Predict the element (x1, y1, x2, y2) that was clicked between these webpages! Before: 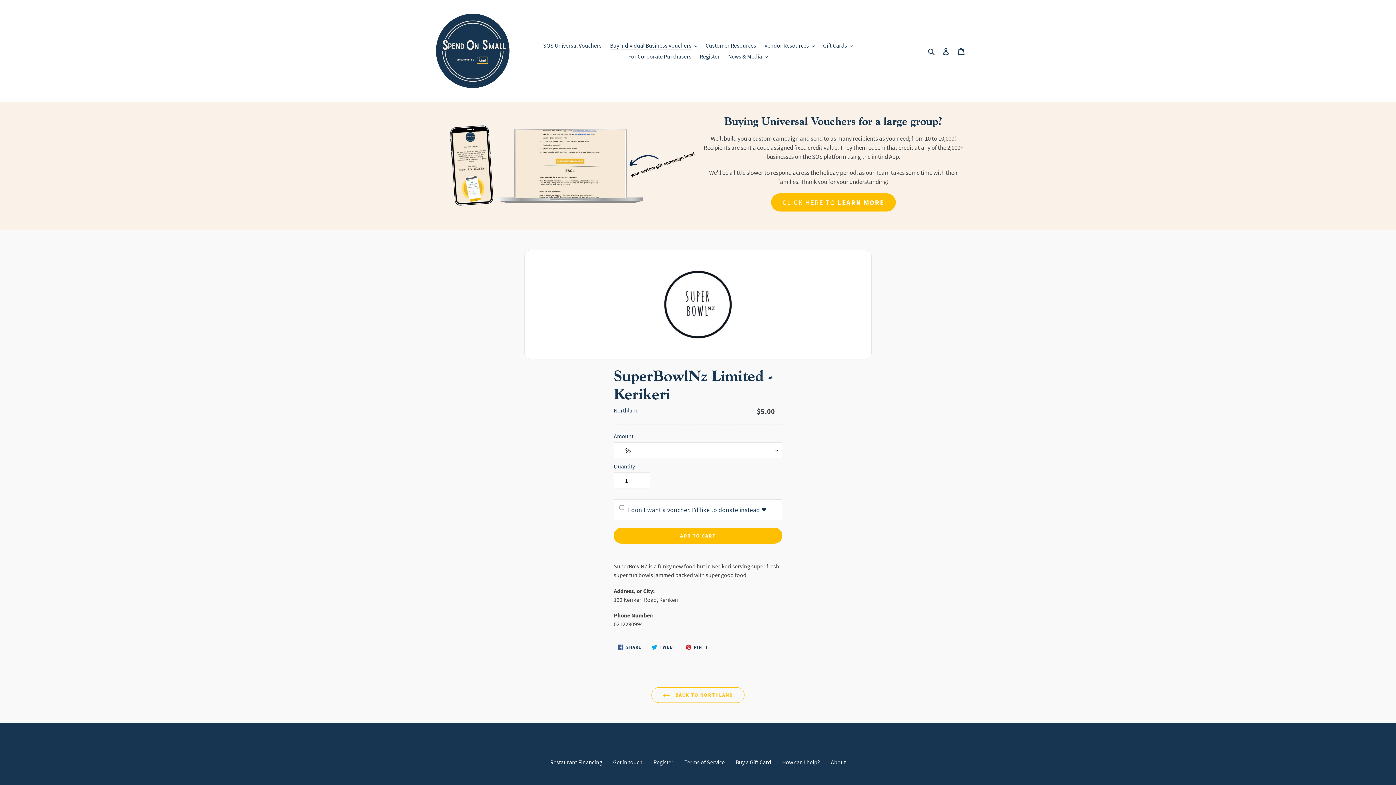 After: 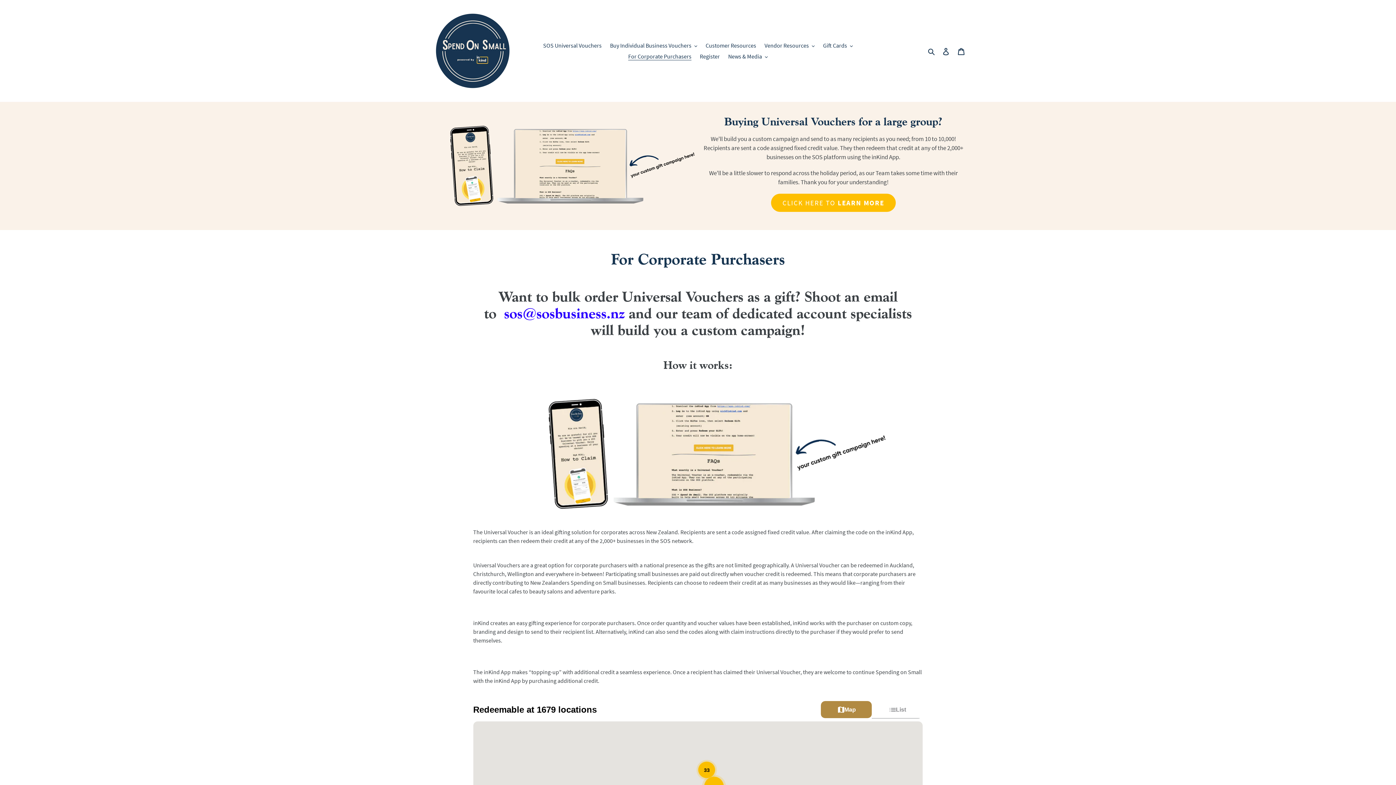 Action: bbox: (771, 193, 895, 211) label: Click Here To: For Corporate Purchasers